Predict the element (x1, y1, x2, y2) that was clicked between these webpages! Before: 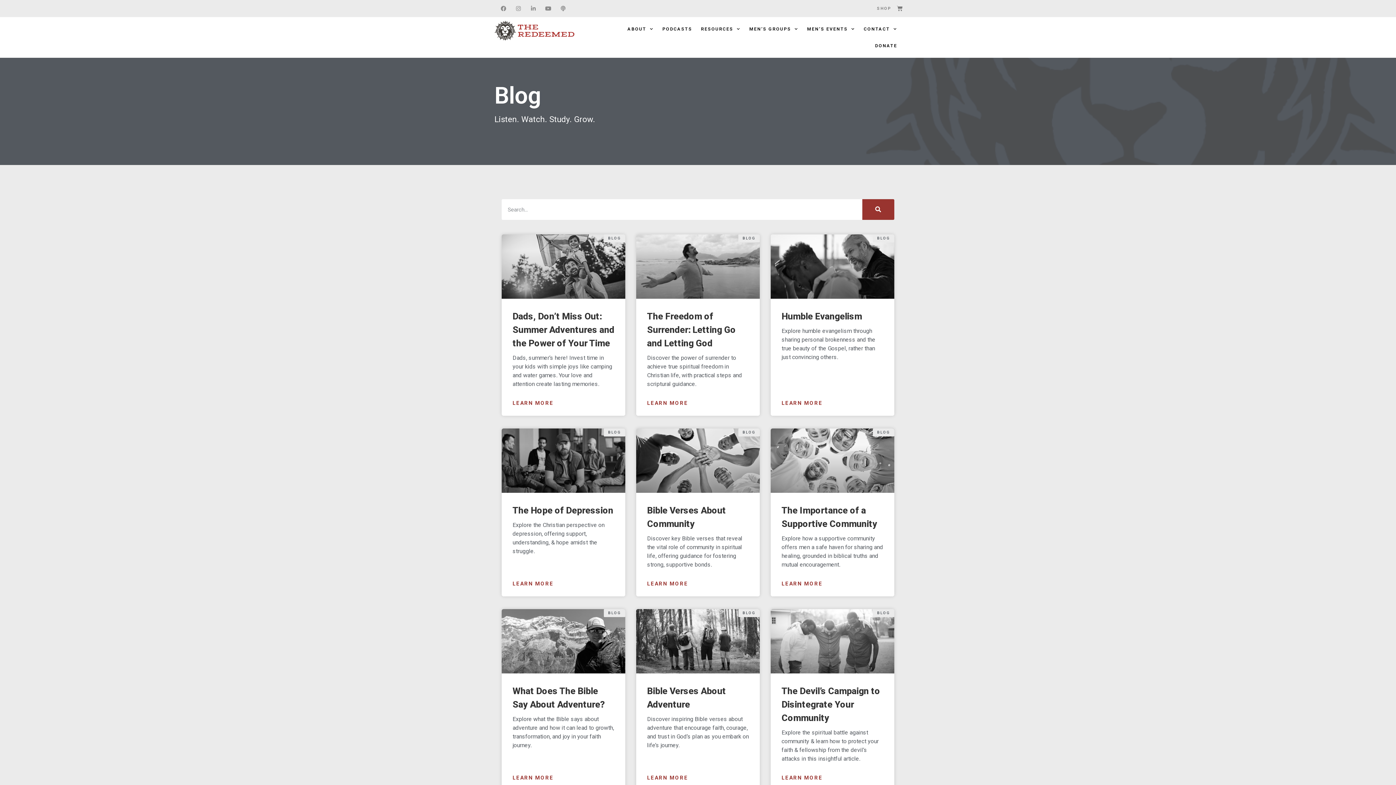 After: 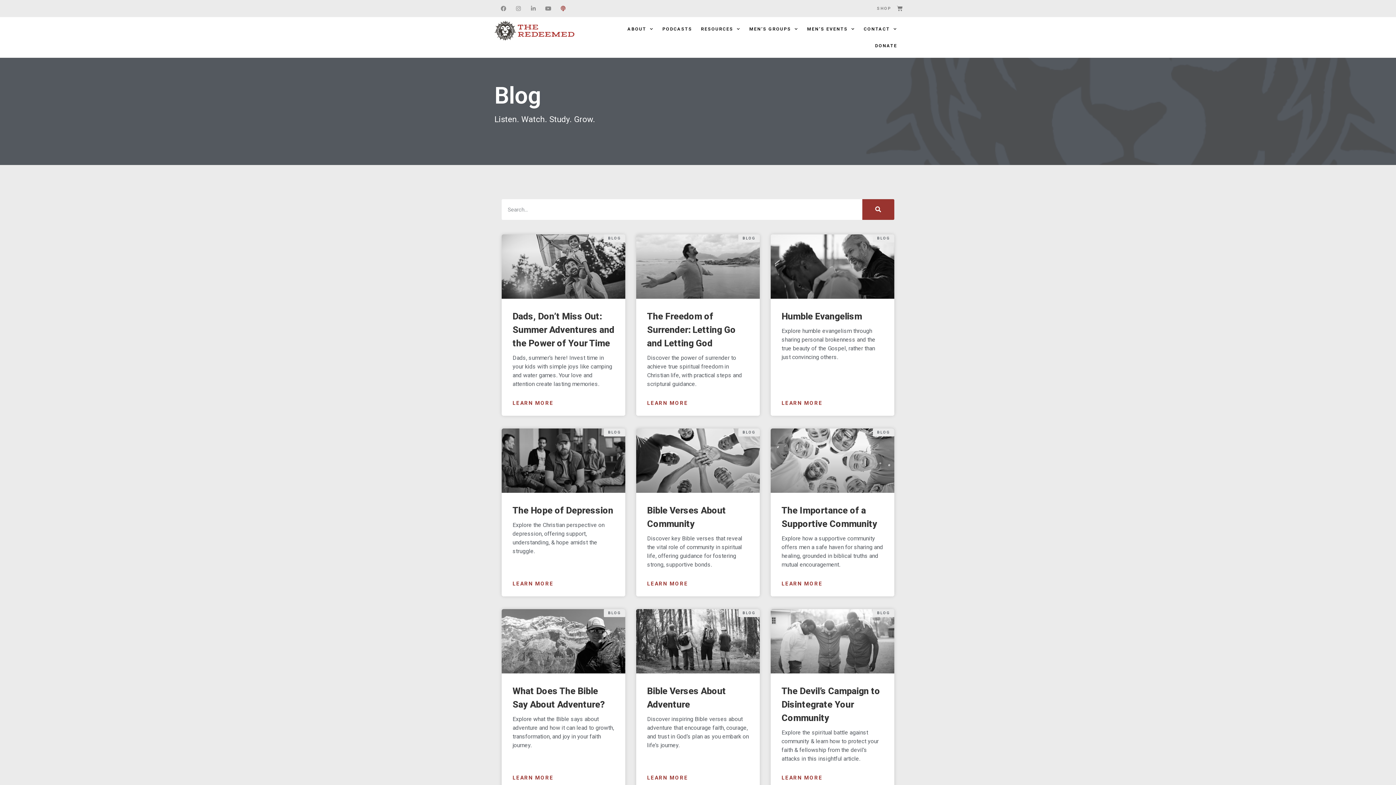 Action: label: Podcast bbox: (557, 3, 568, 14)